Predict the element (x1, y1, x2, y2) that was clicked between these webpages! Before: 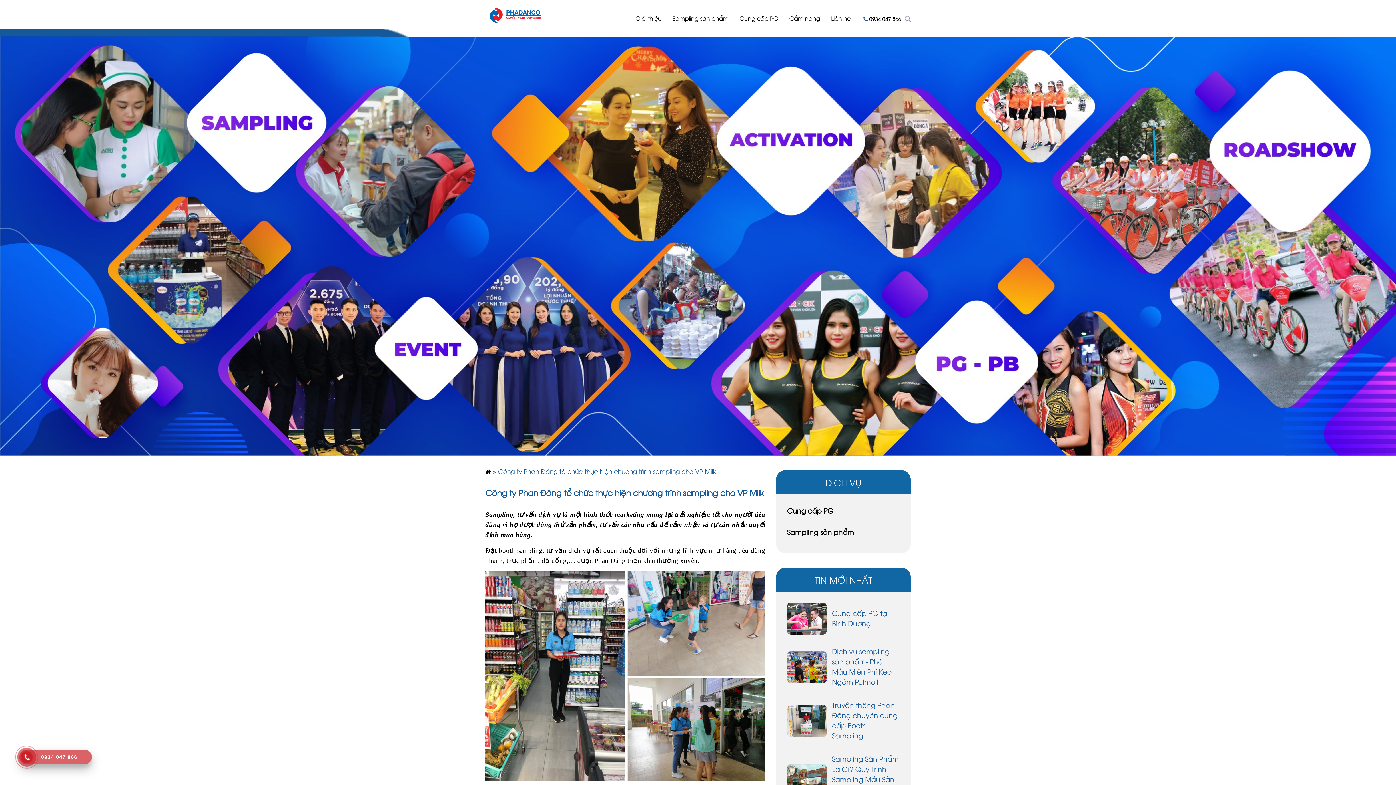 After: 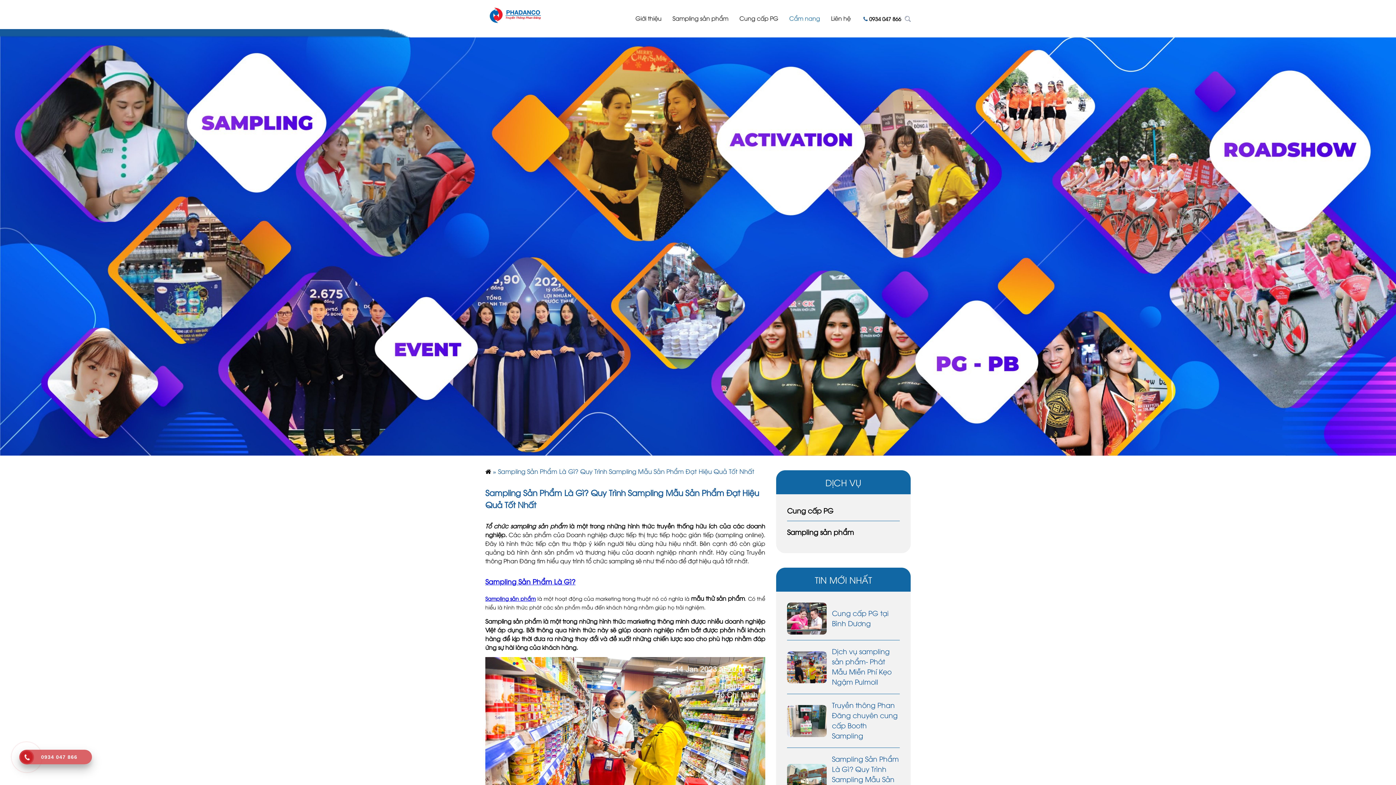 Action: bbox: (832, 753, 900, 804) label: Sampling Sản Phẩm Là Gì? Quy Trình Sampling Mẫu Sản Phẩm Đạt Hiệu Quả Tốt Nhất 